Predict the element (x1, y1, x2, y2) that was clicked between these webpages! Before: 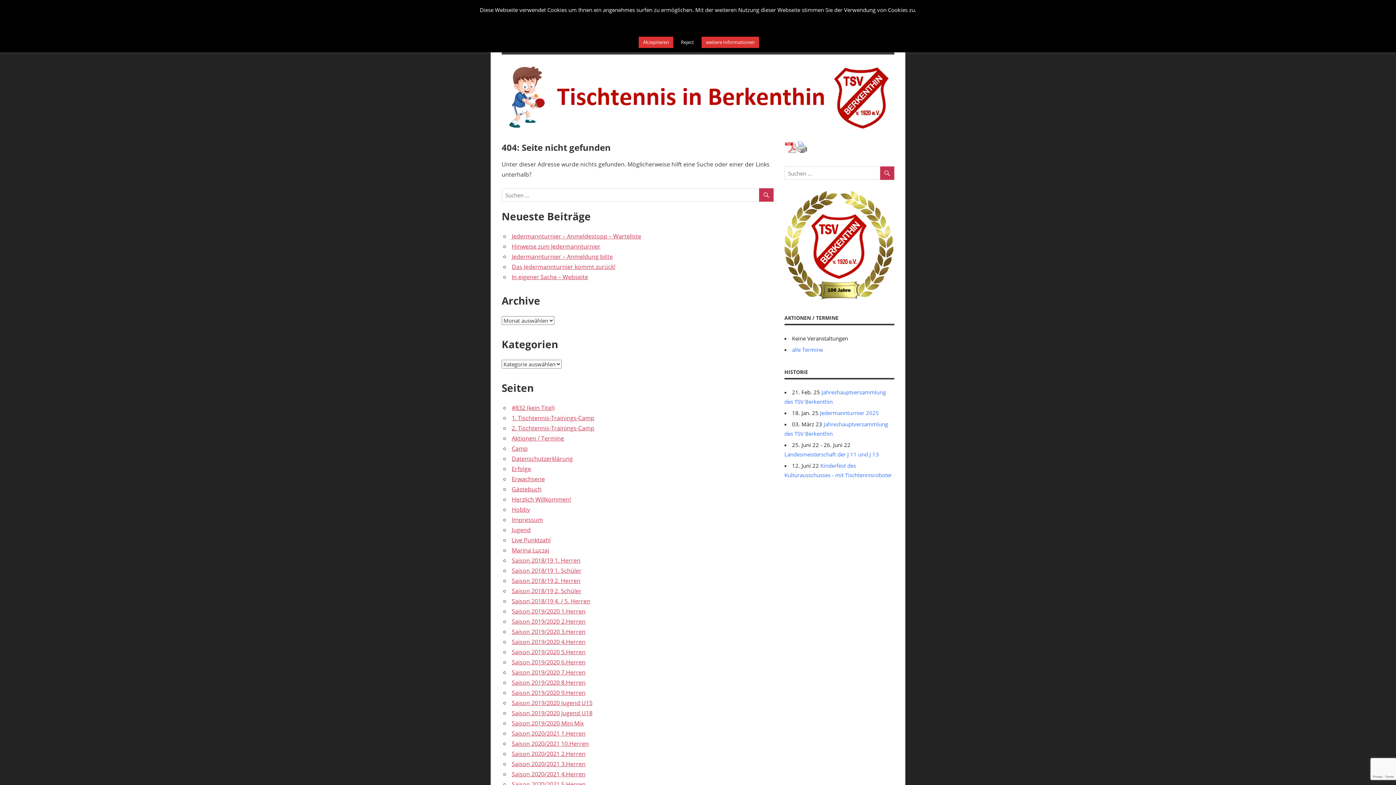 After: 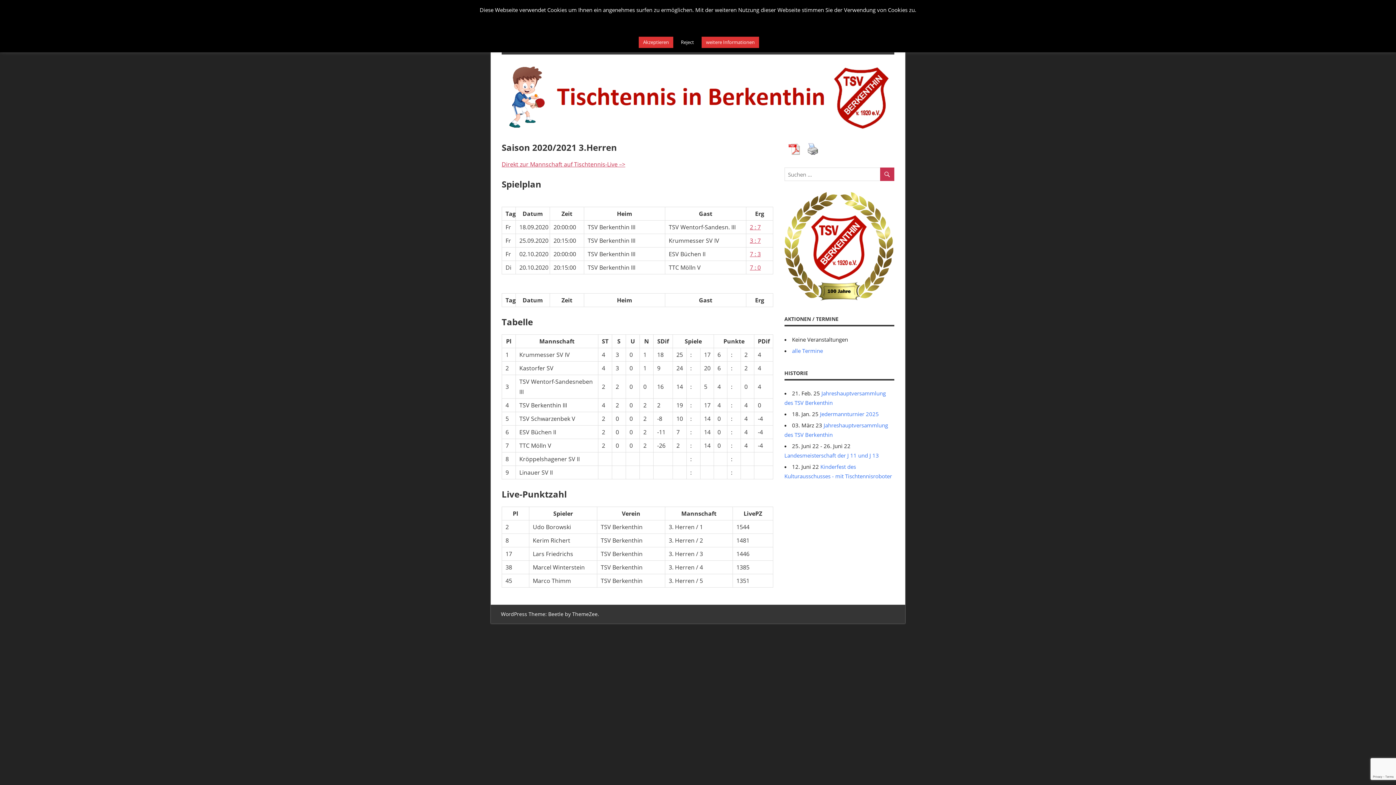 Action: label: Saison 2020/2021 3.Herren bbox: (511, 760, 585, 768)